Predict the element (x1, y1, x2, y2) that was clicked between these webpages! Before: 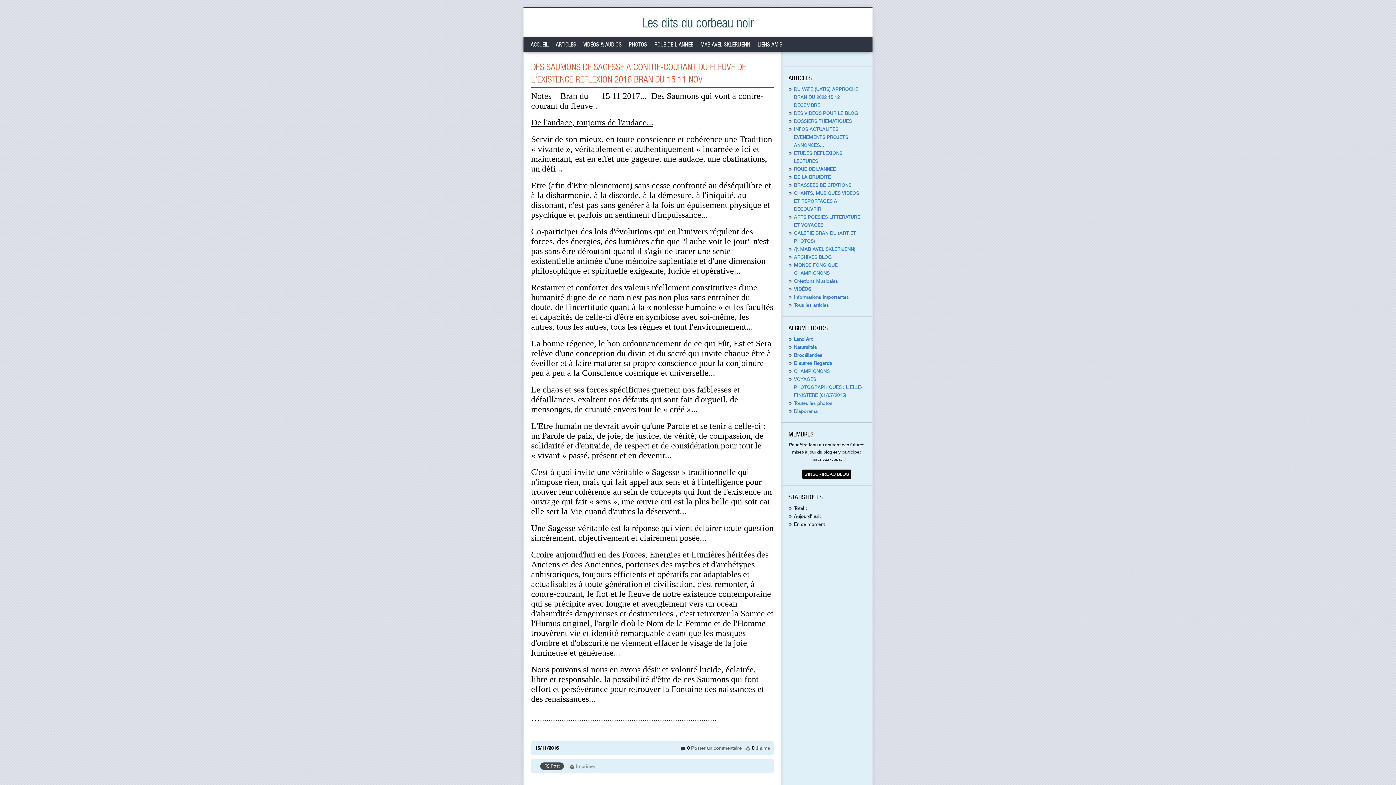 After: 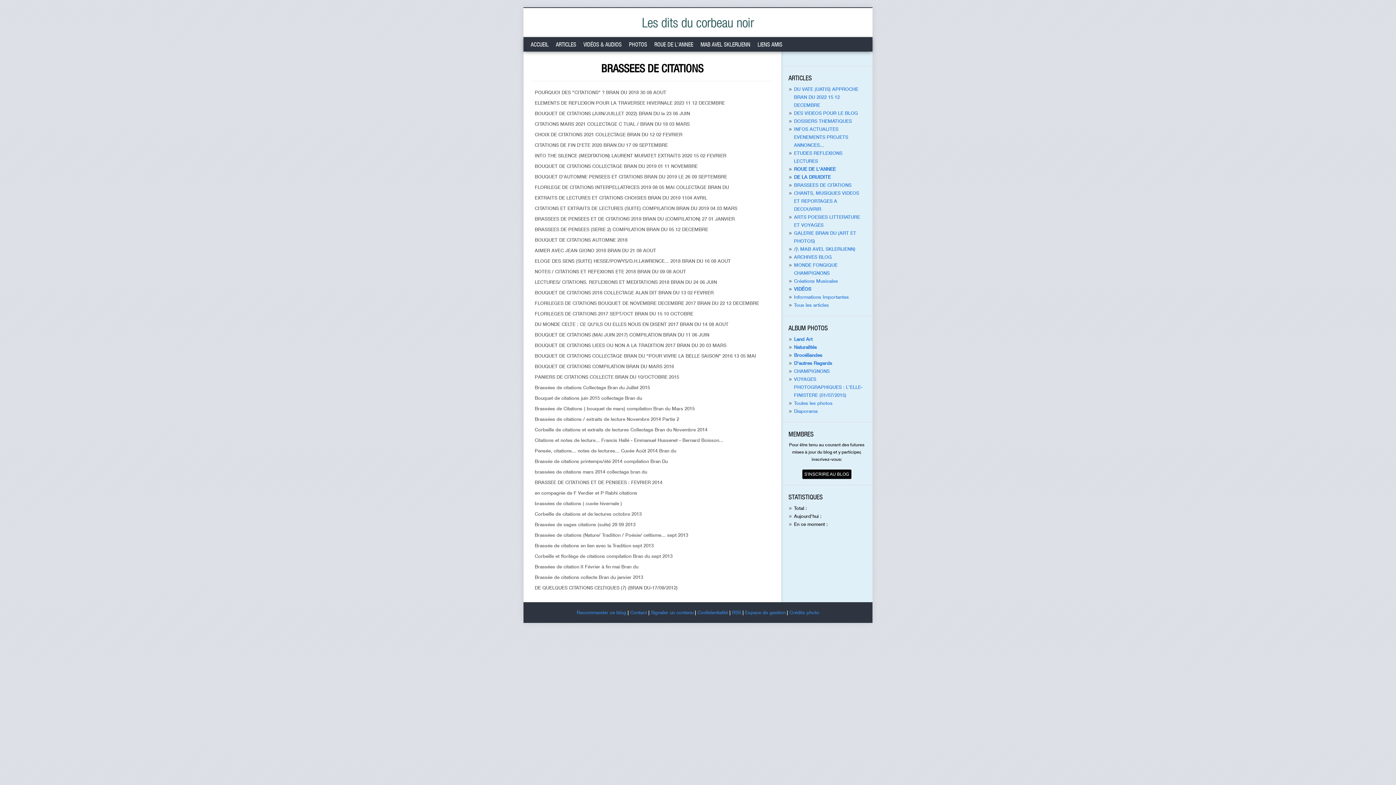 Action: label: BRASSEES DE CITATIONS bbox: (794, 182, 851, 188)